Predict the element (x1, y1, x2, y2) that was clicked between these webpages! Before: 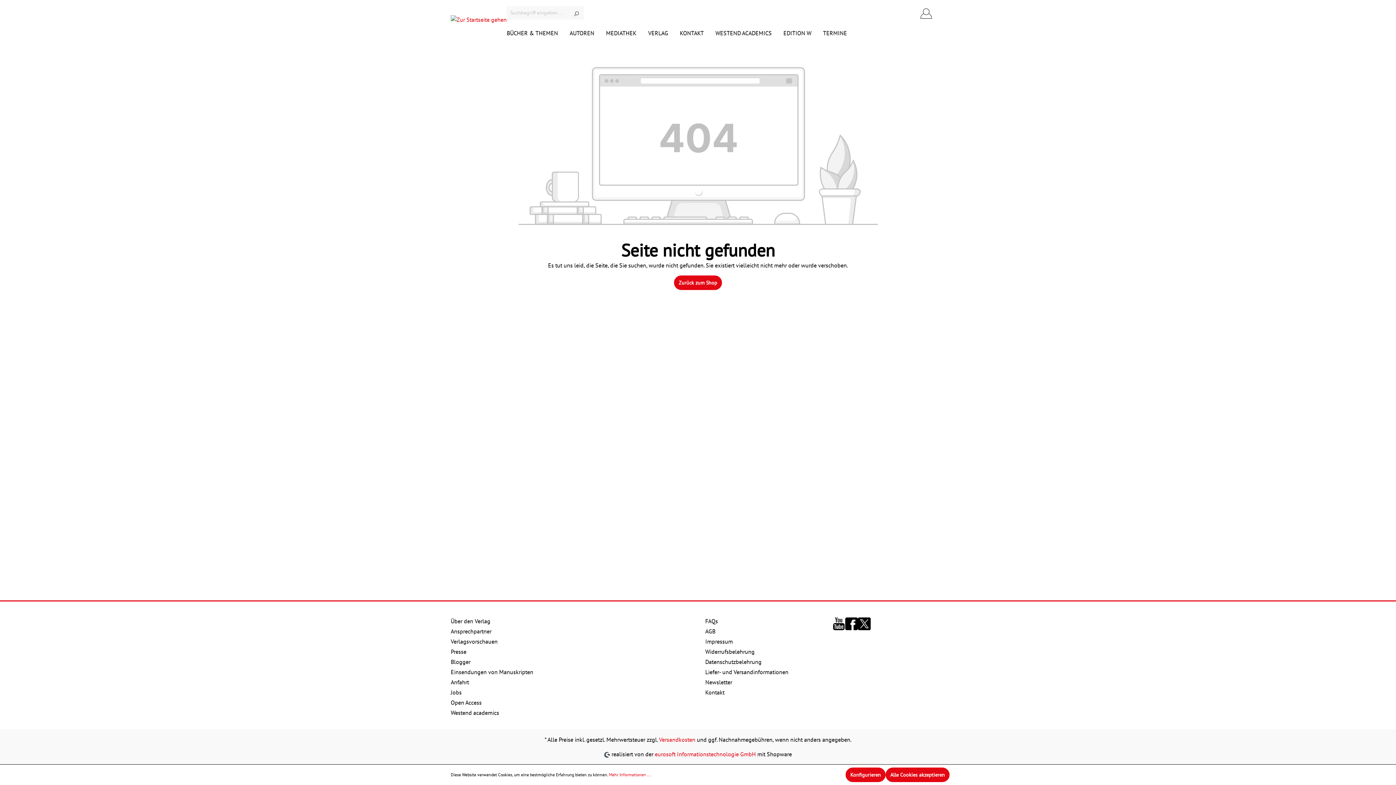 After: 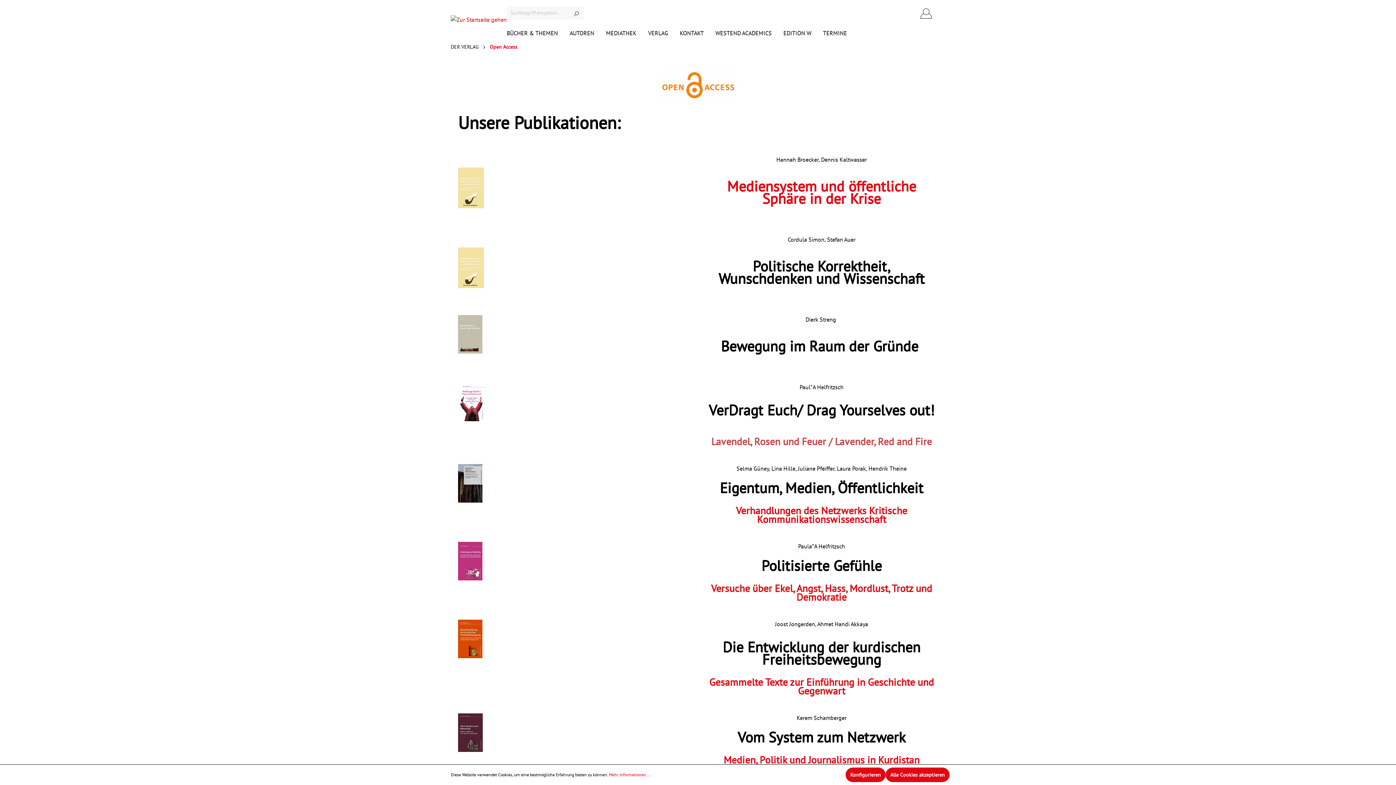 Action: bbox: (450, 699, 481, 706) label: Open Access